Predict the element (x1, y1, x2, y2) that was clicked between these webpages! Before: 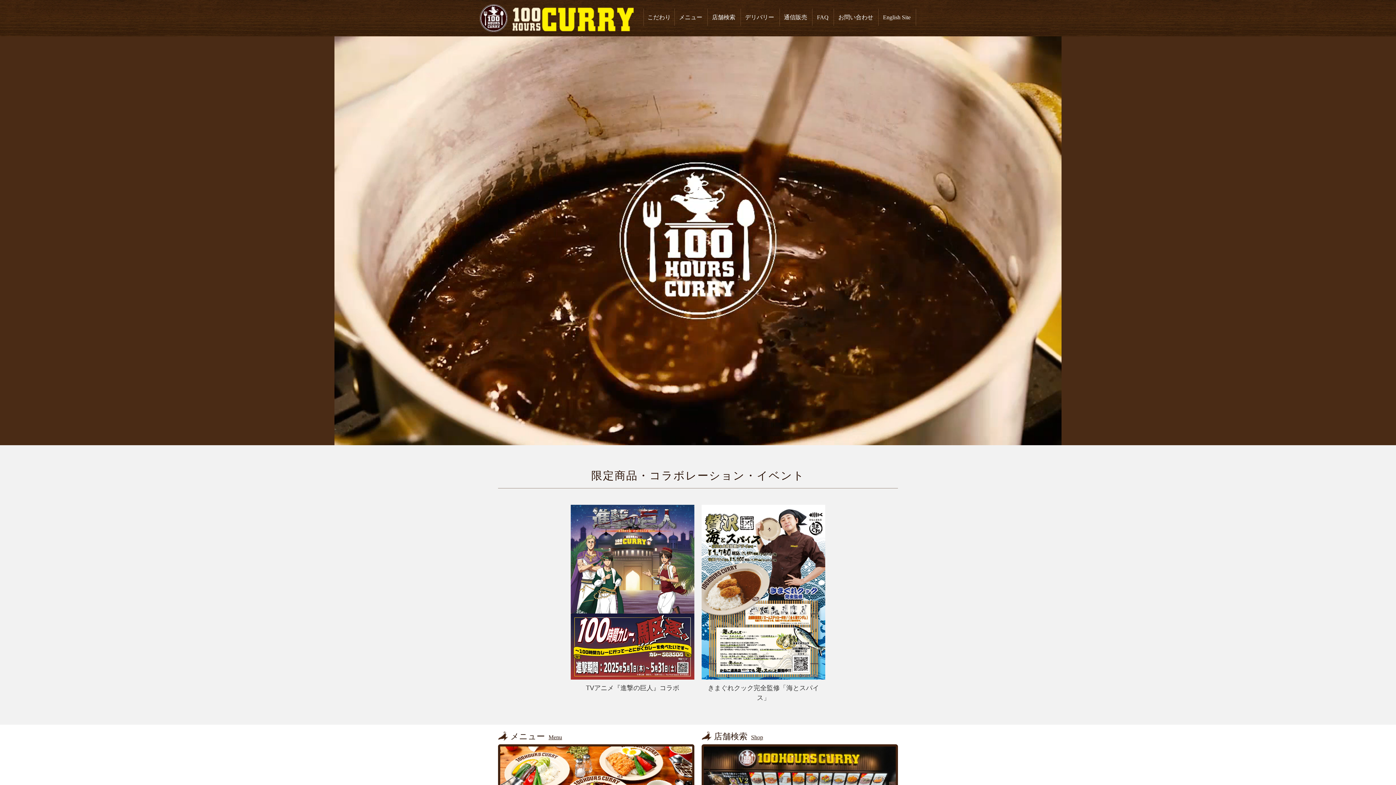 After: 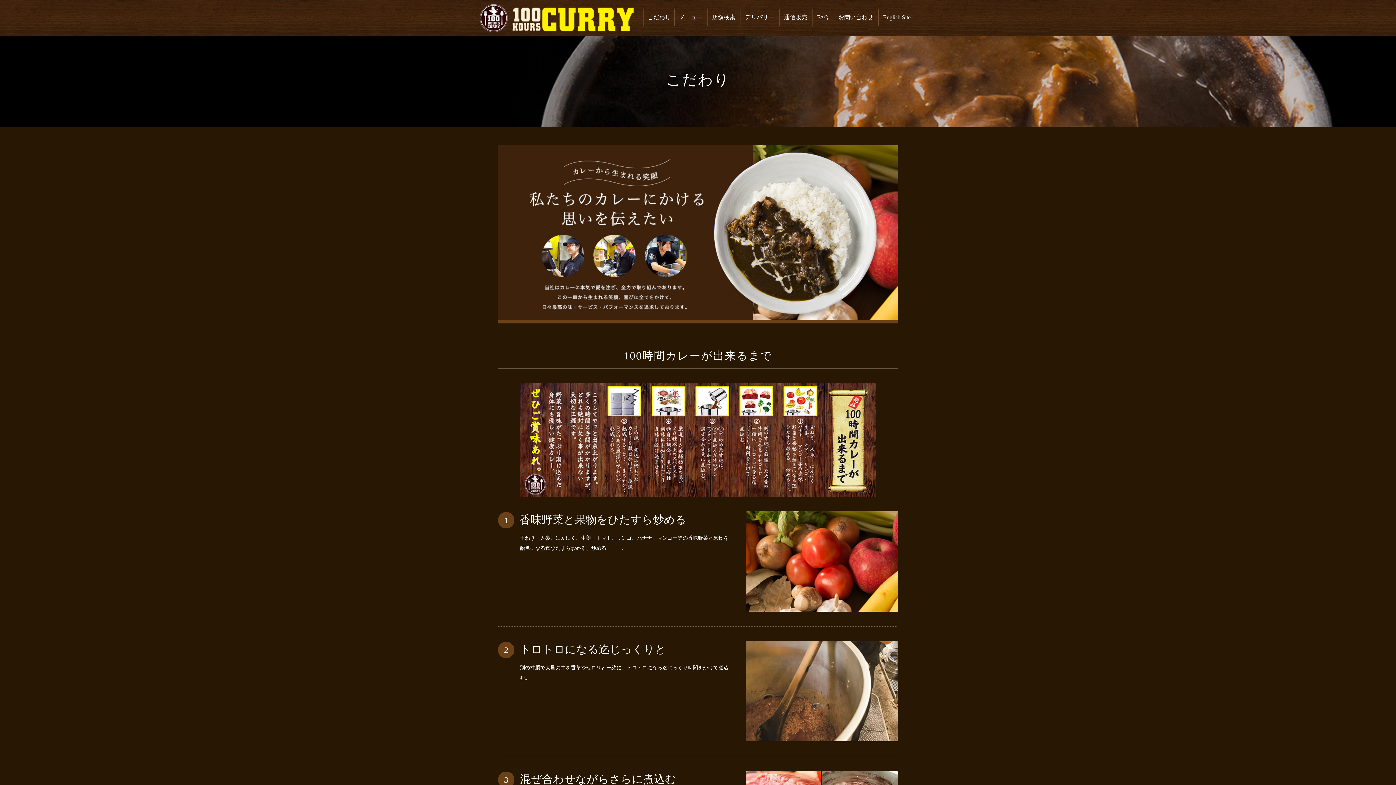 Action: label: こだわり bbox: (643, 8, 674, 25)